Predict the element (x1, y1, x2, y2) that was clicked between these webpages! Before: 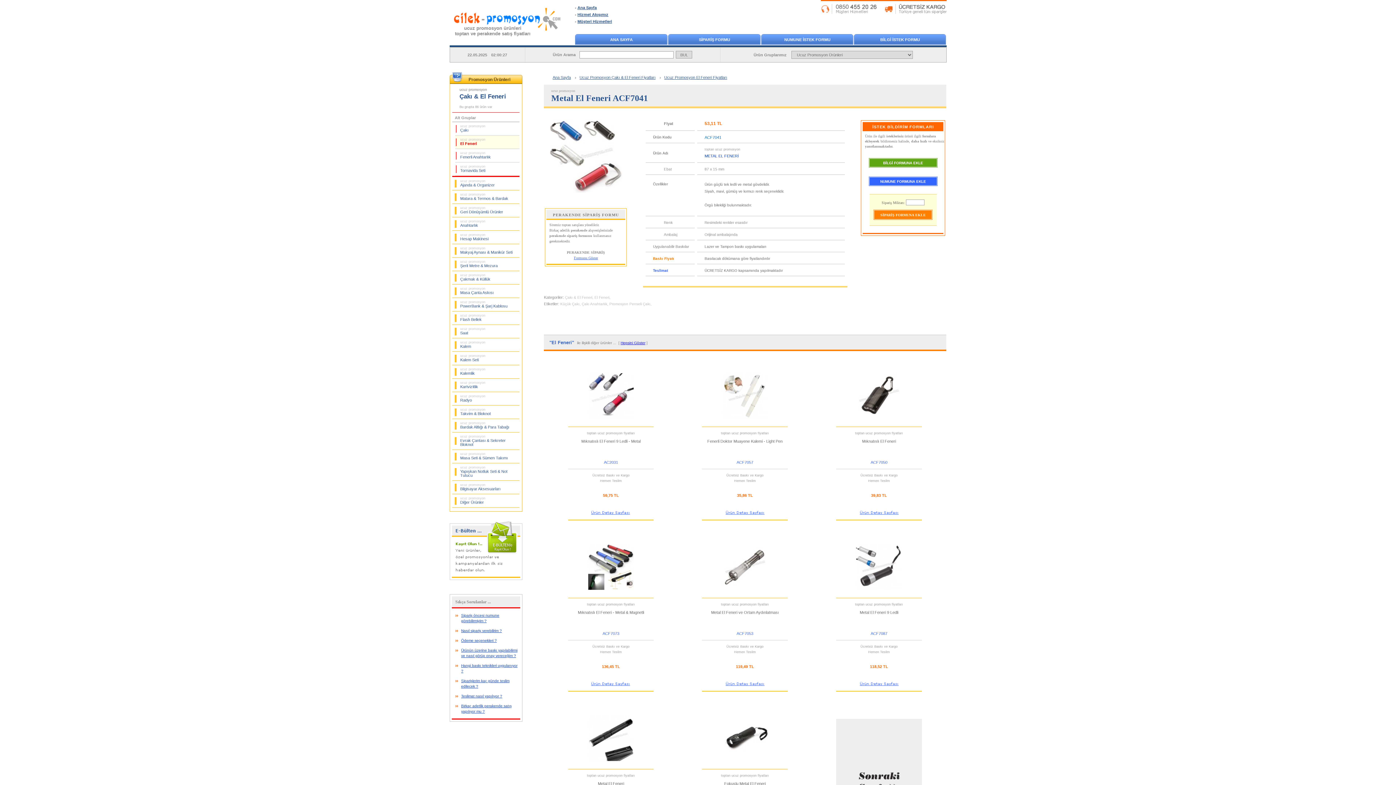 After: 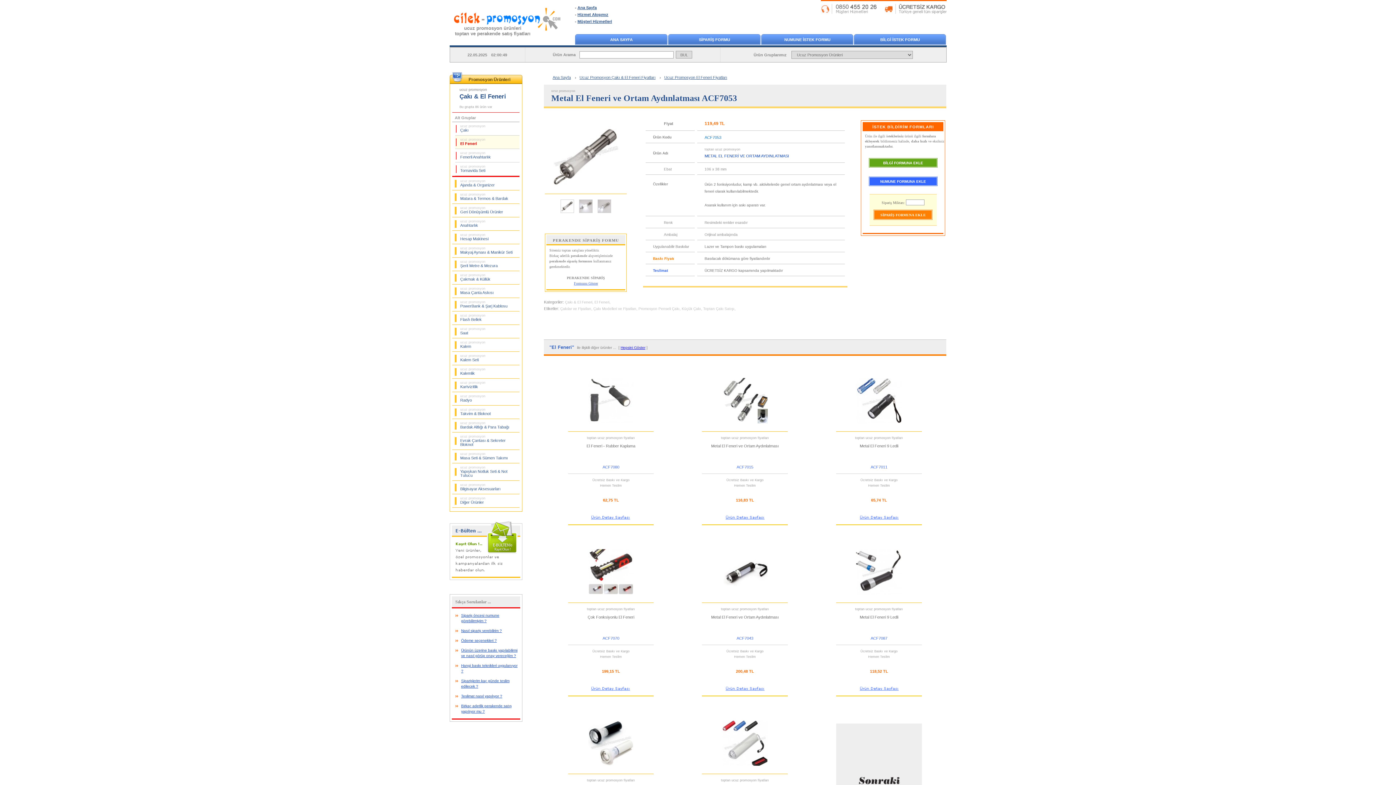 Action: bbox: (702, 544, 788, 671) label: toptan ucuz promosyon fiyatları
Metal El Feneri ve Ortam Aydınlatması
ACF7053
Ücretsiz Baskı ve Kargo
Hemen Teslim
119,49 TL